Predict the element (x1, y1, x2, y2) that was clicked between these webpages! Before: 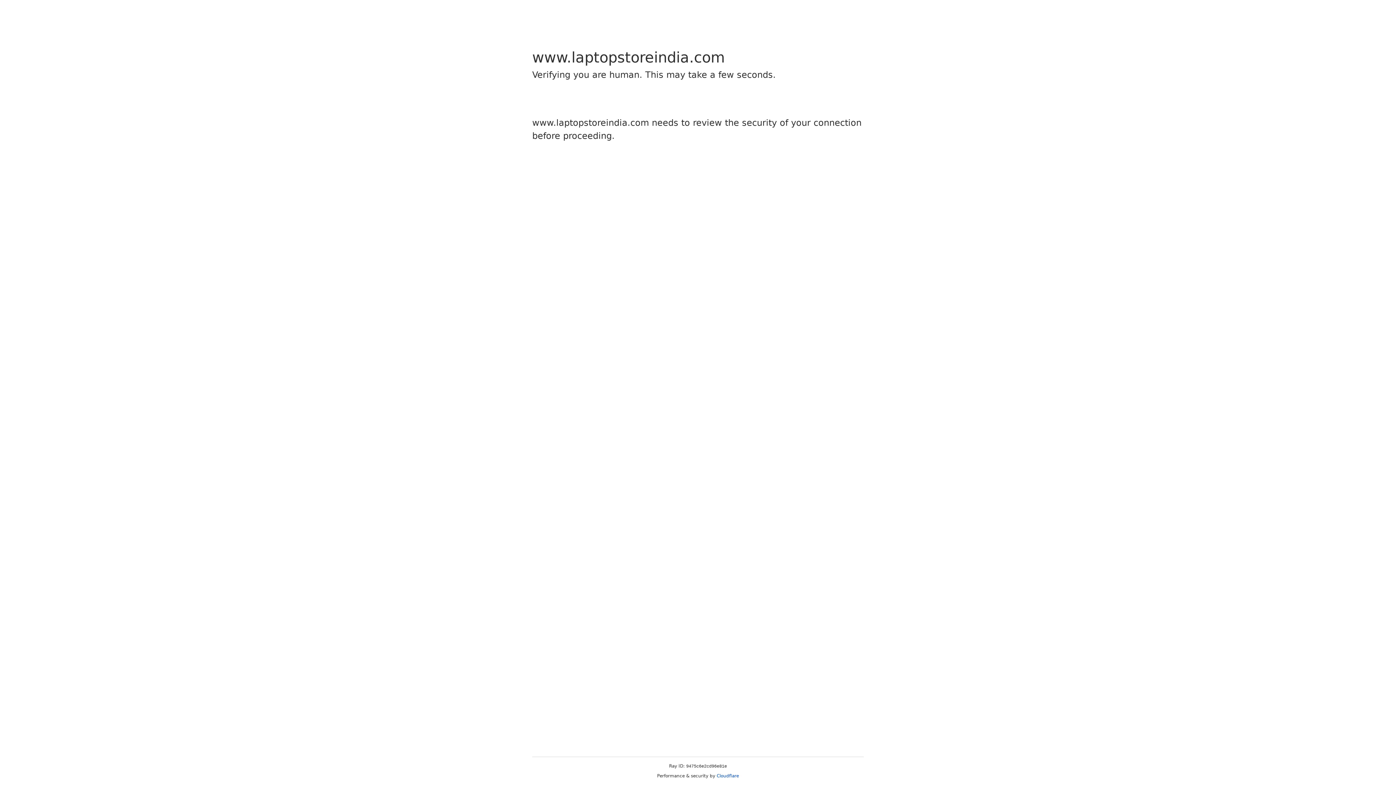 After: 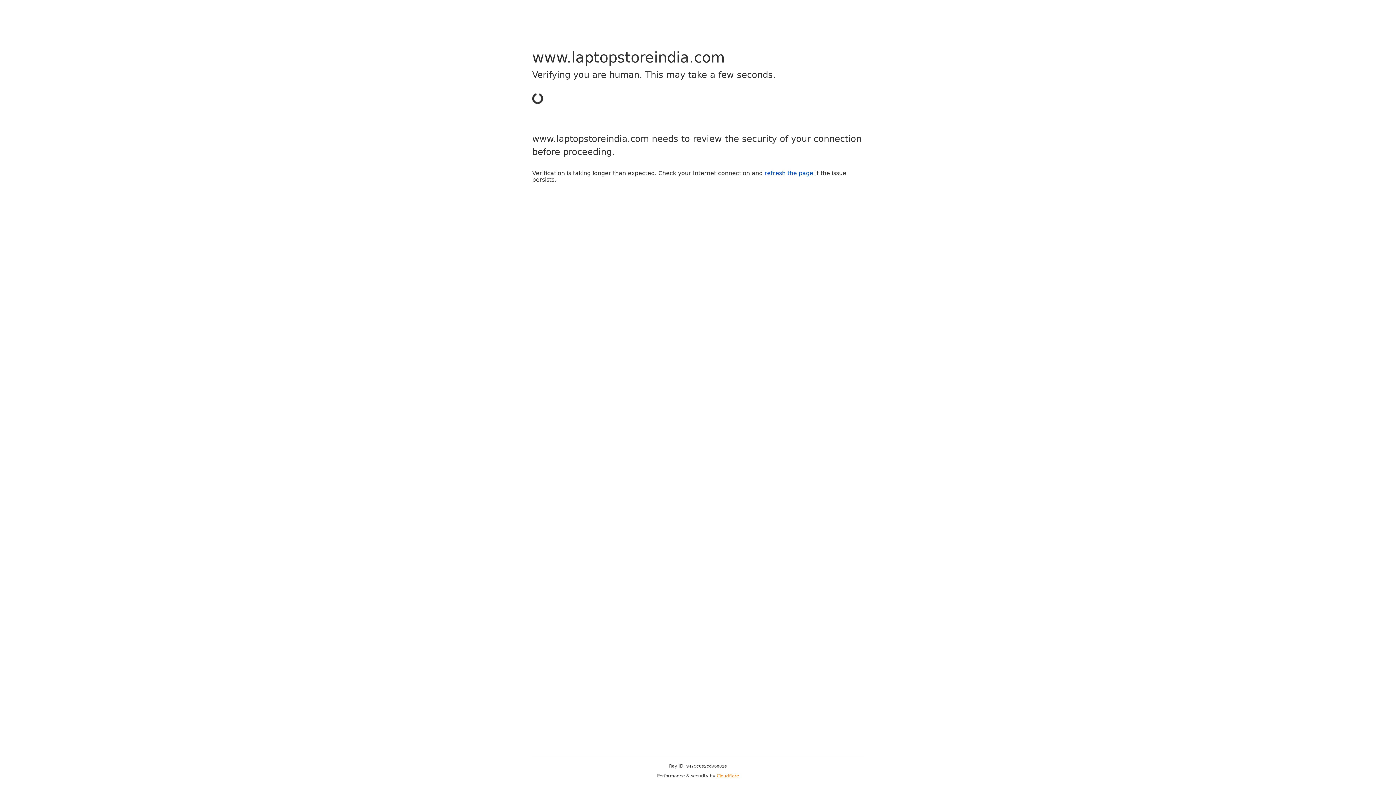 Action: label: Cloudflare bbox: (716, 773, 739, 778)